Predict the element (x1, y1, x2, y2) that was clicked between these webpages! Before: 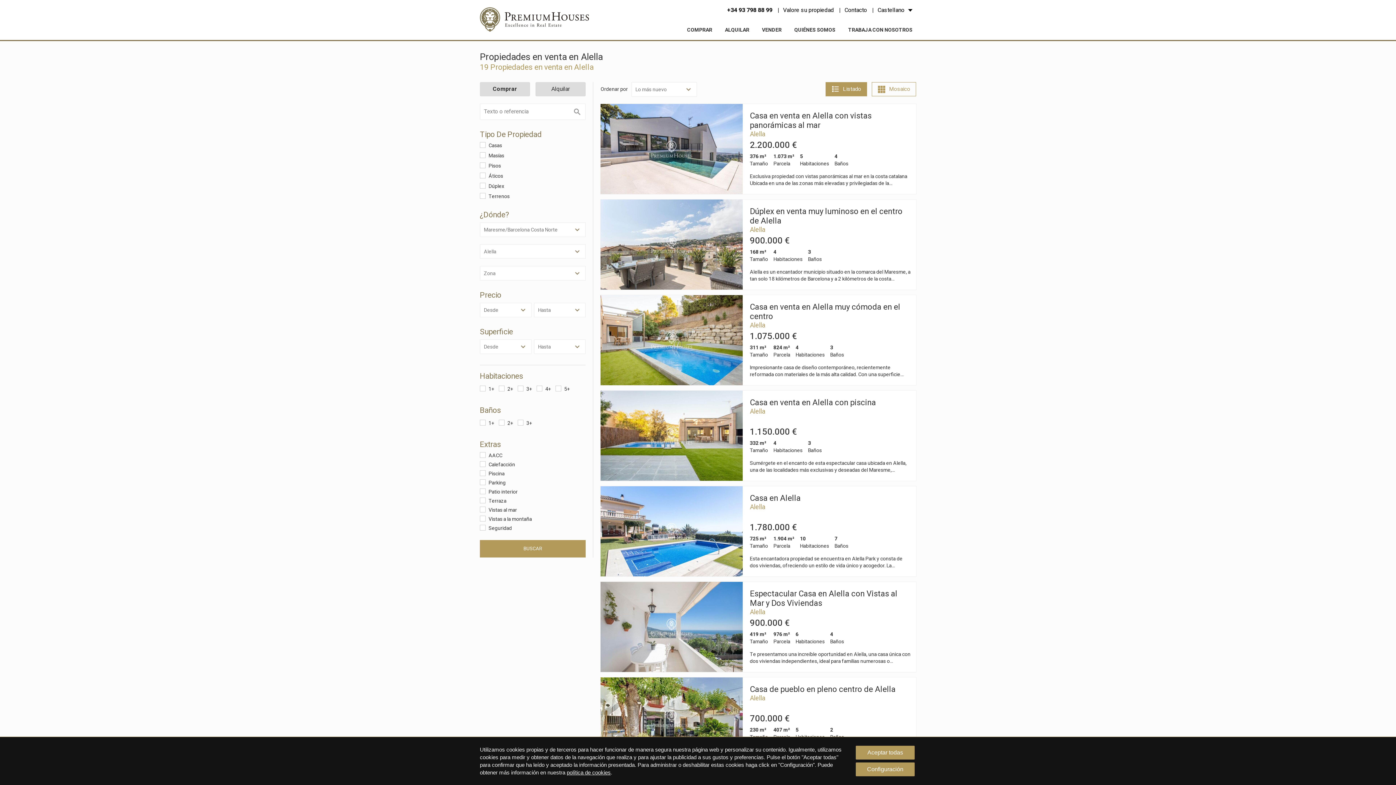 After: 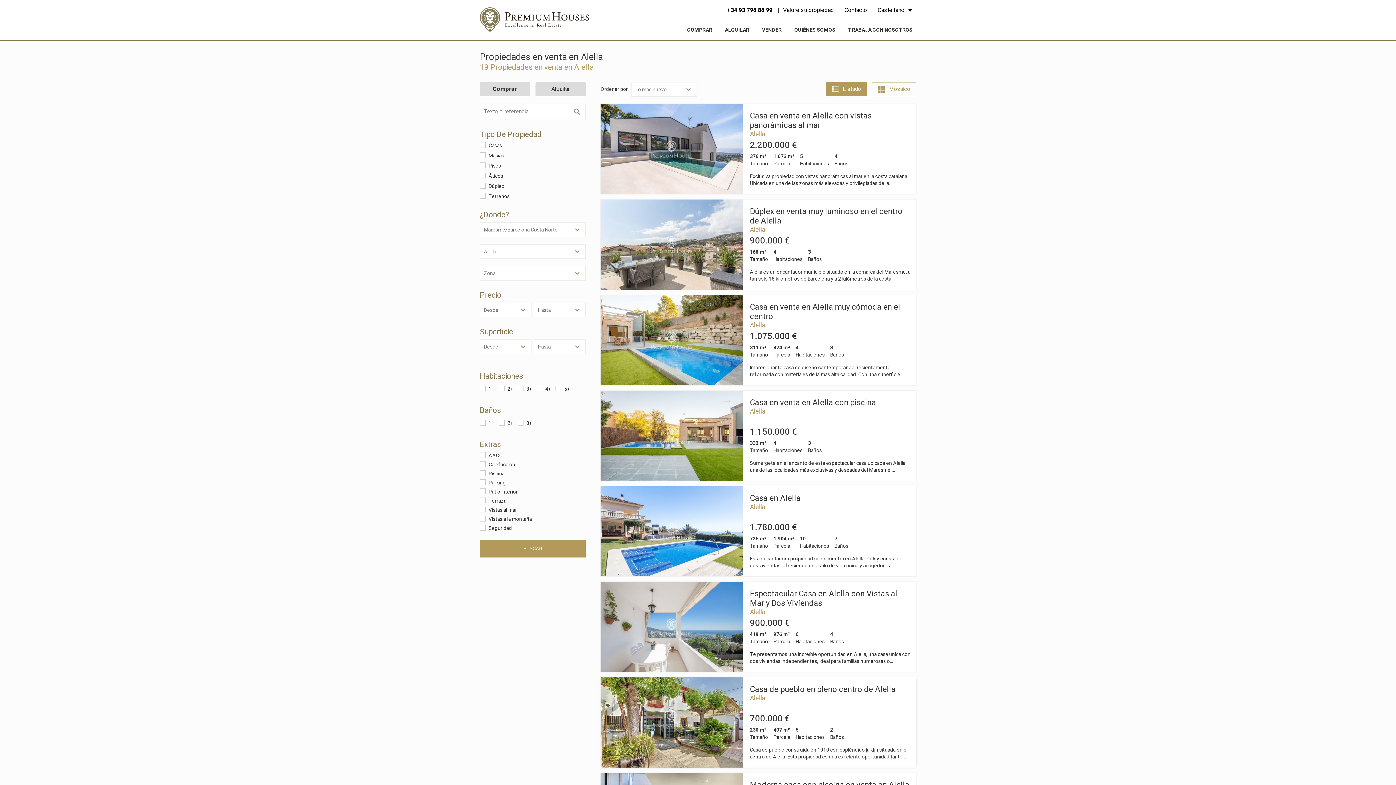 Action: bbox: (856, 746, 914, 760) label: Aceptar todas